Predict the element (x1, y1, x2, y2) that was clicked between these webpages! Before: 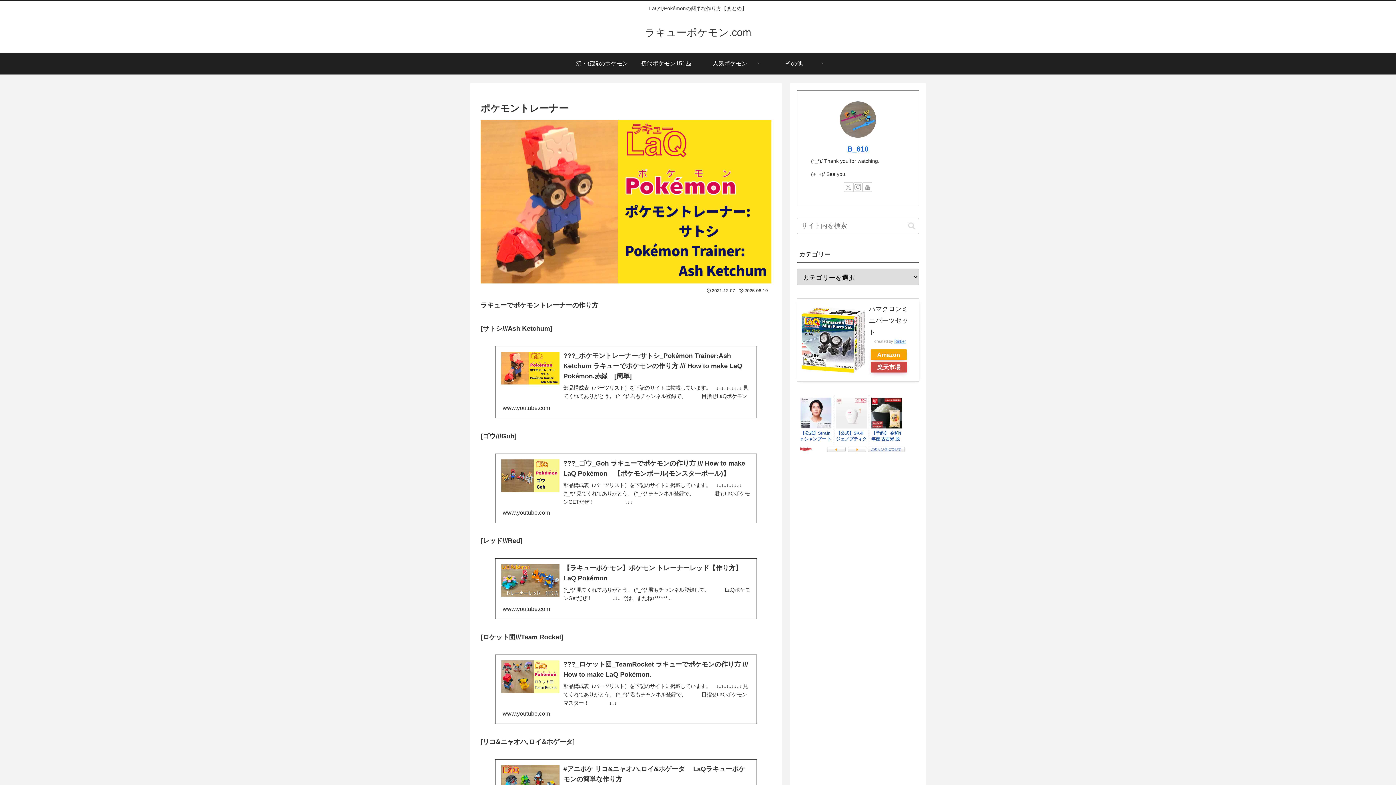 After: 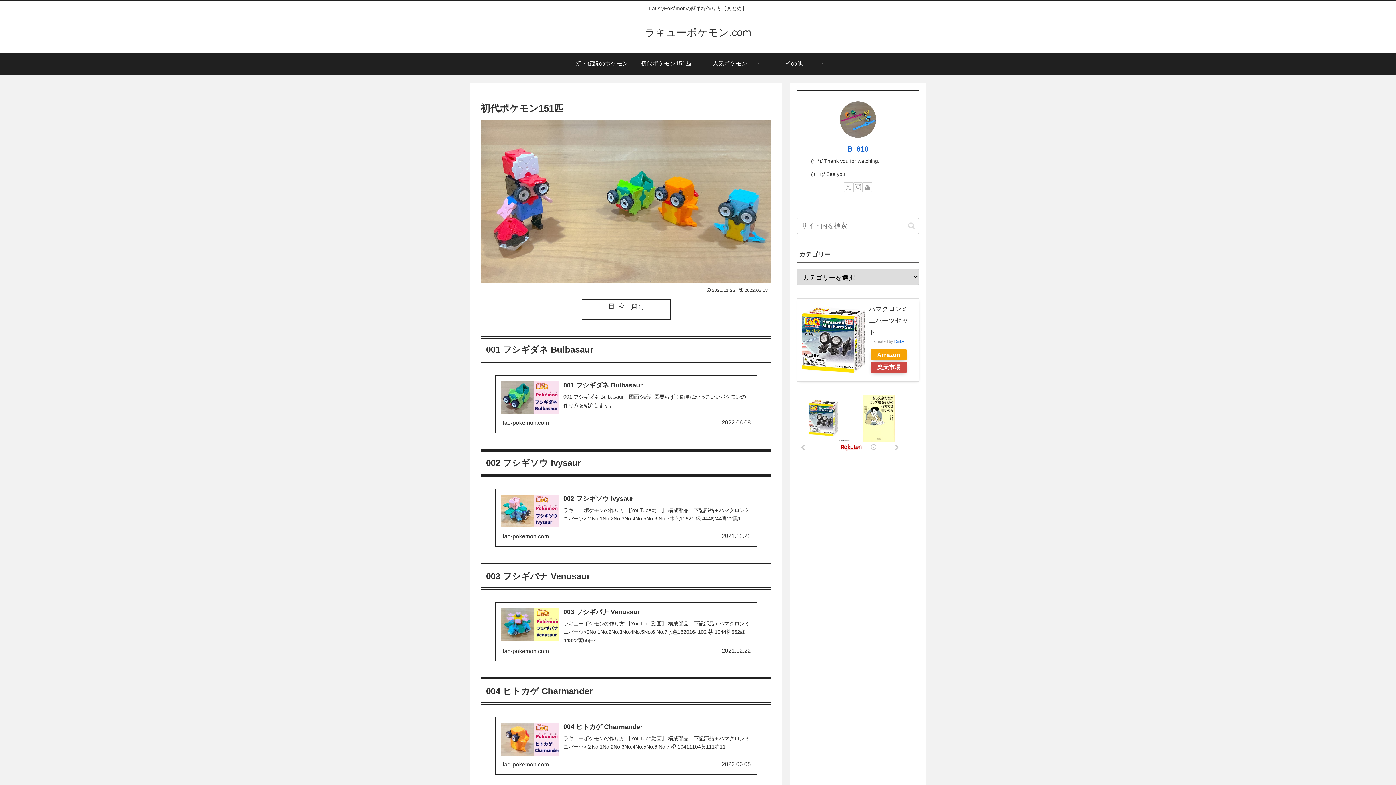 Action: bbox: (634, 52, 698, 74) label: 初代ポケモン151匹